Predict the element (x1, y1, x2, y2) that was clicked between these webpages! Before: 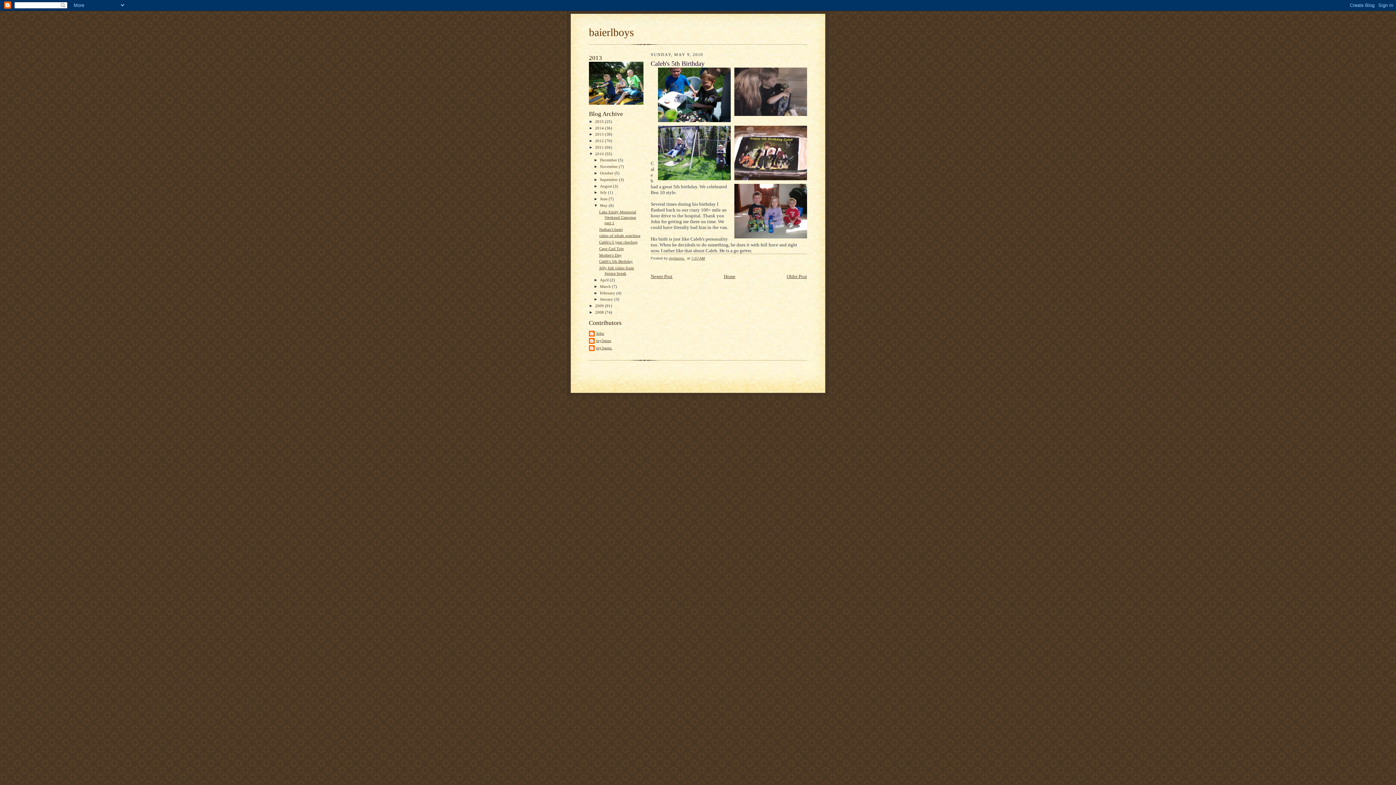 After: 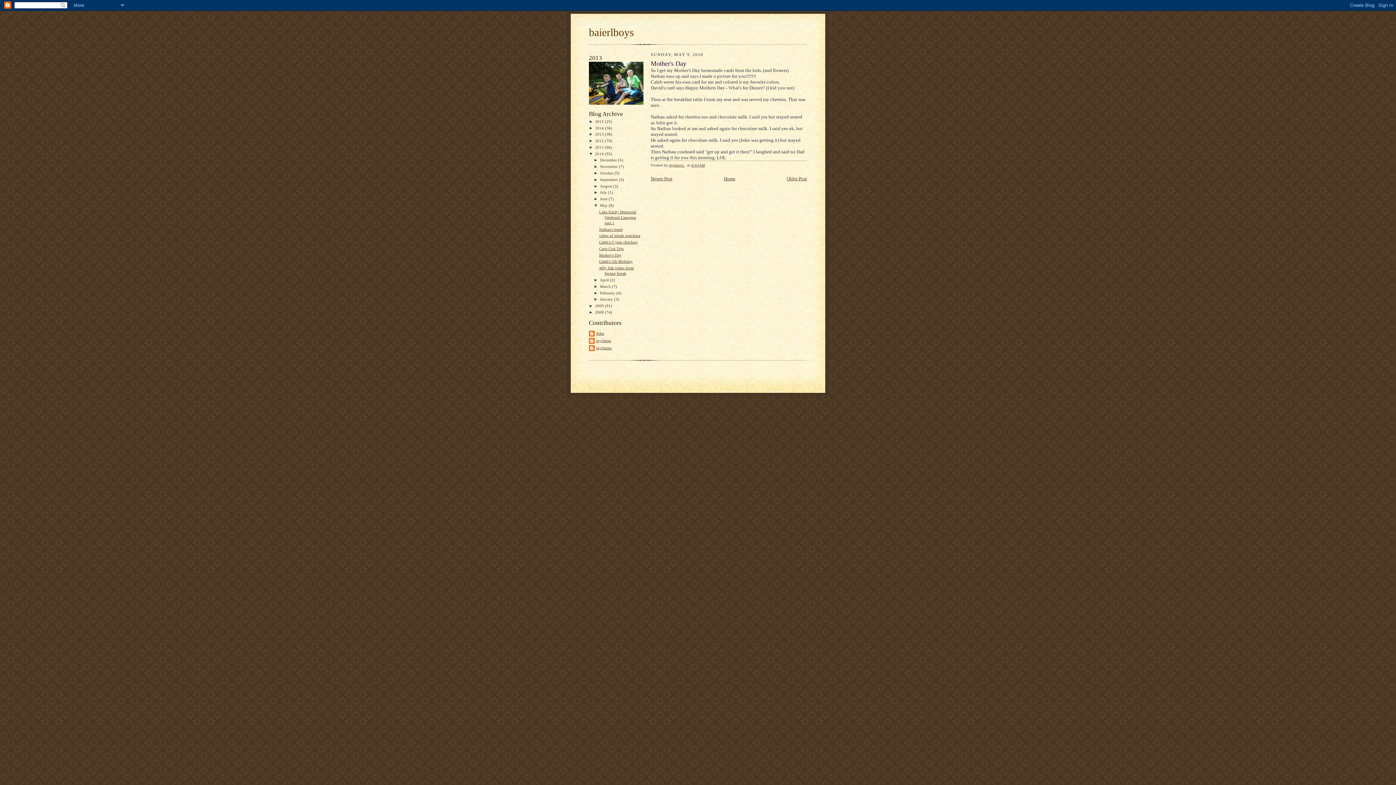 Action: label: Newer Post bbox: (650, 273, 672, 279)